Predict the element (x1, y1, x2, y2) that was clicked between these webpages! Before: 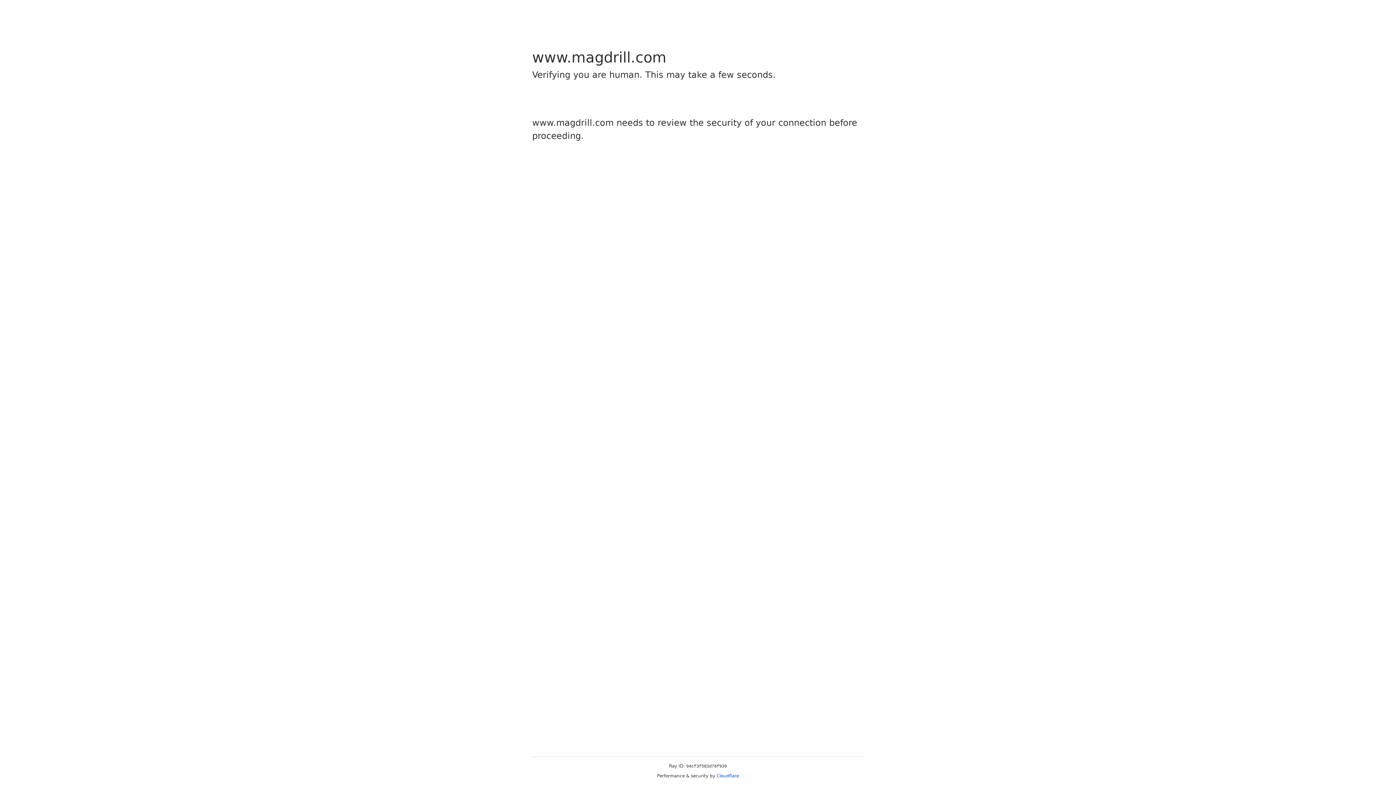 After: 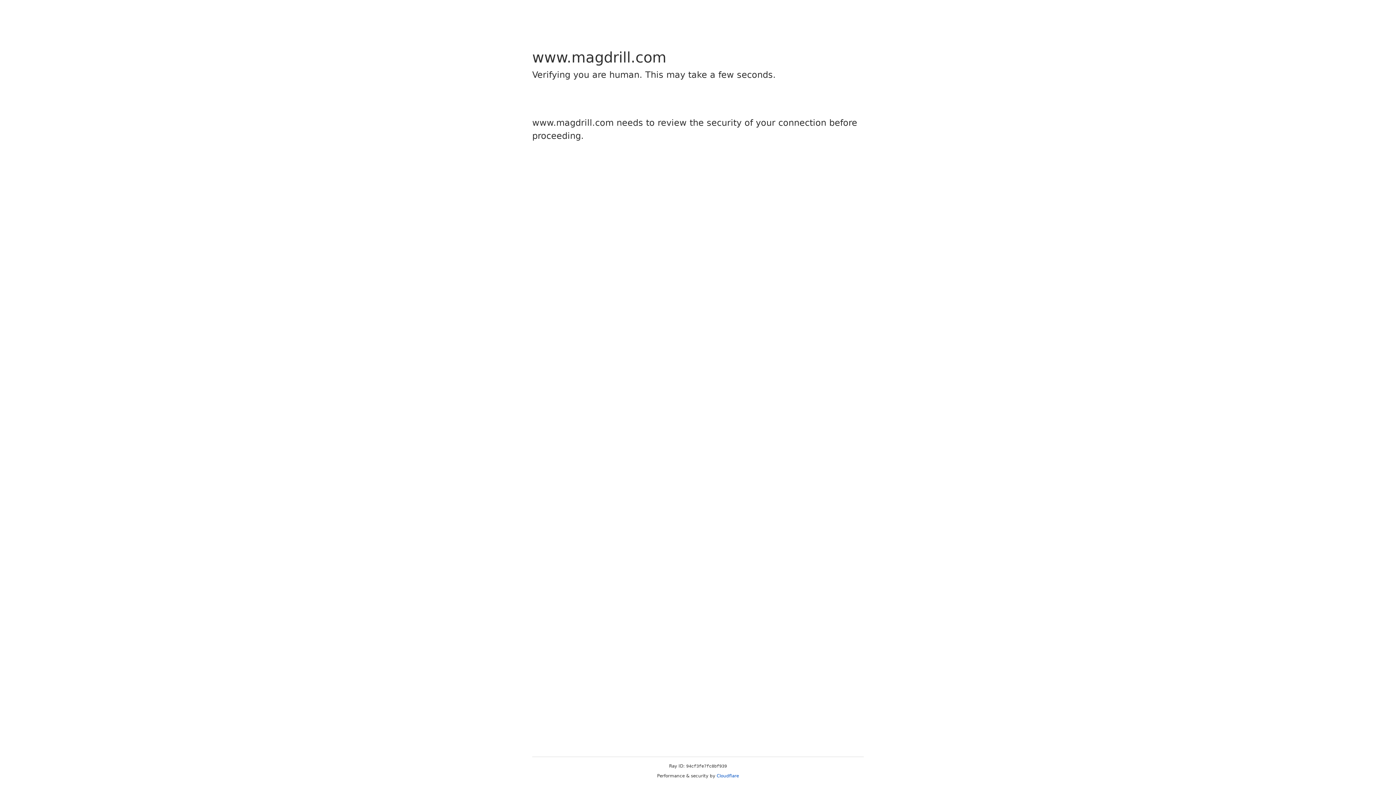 Action: label: Cloudflare bbox: (716, 773, 739, 778)